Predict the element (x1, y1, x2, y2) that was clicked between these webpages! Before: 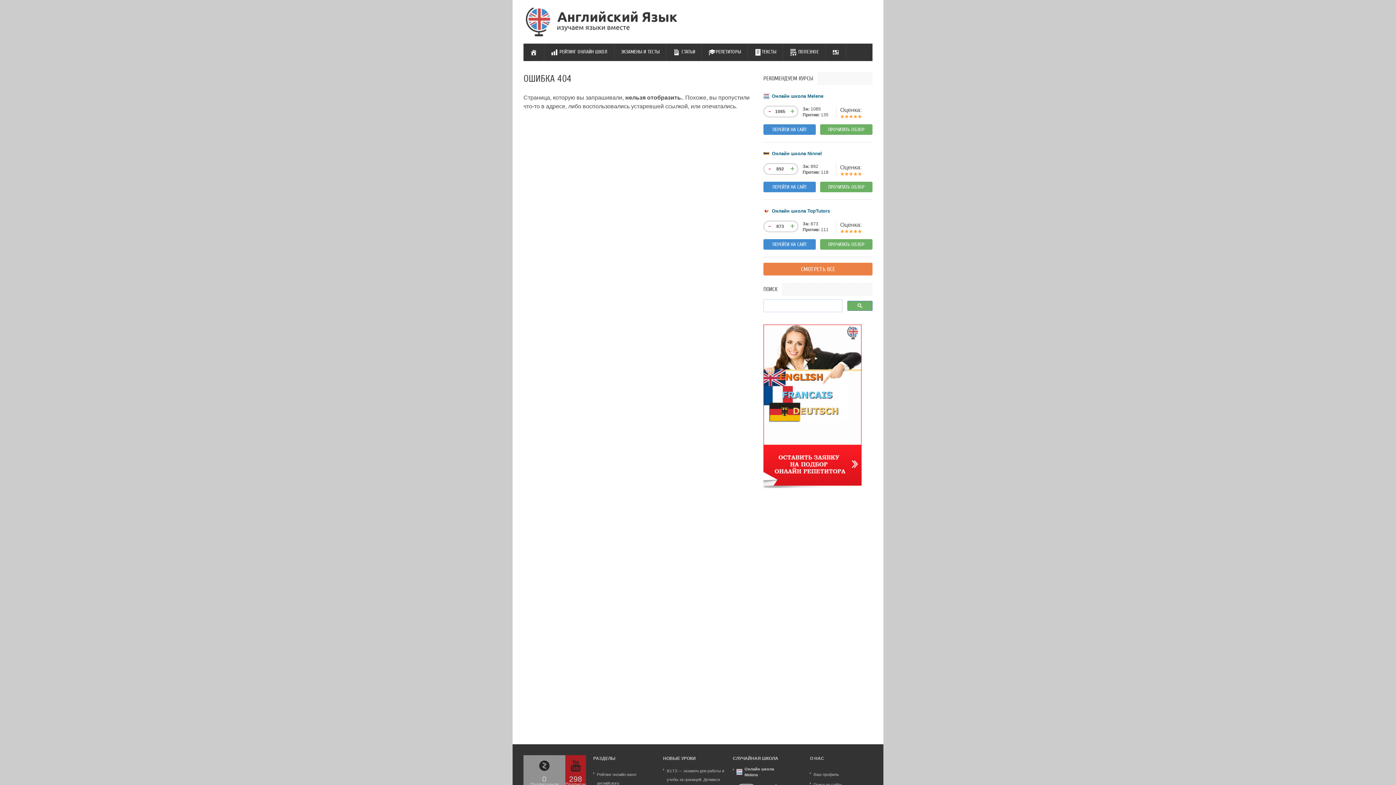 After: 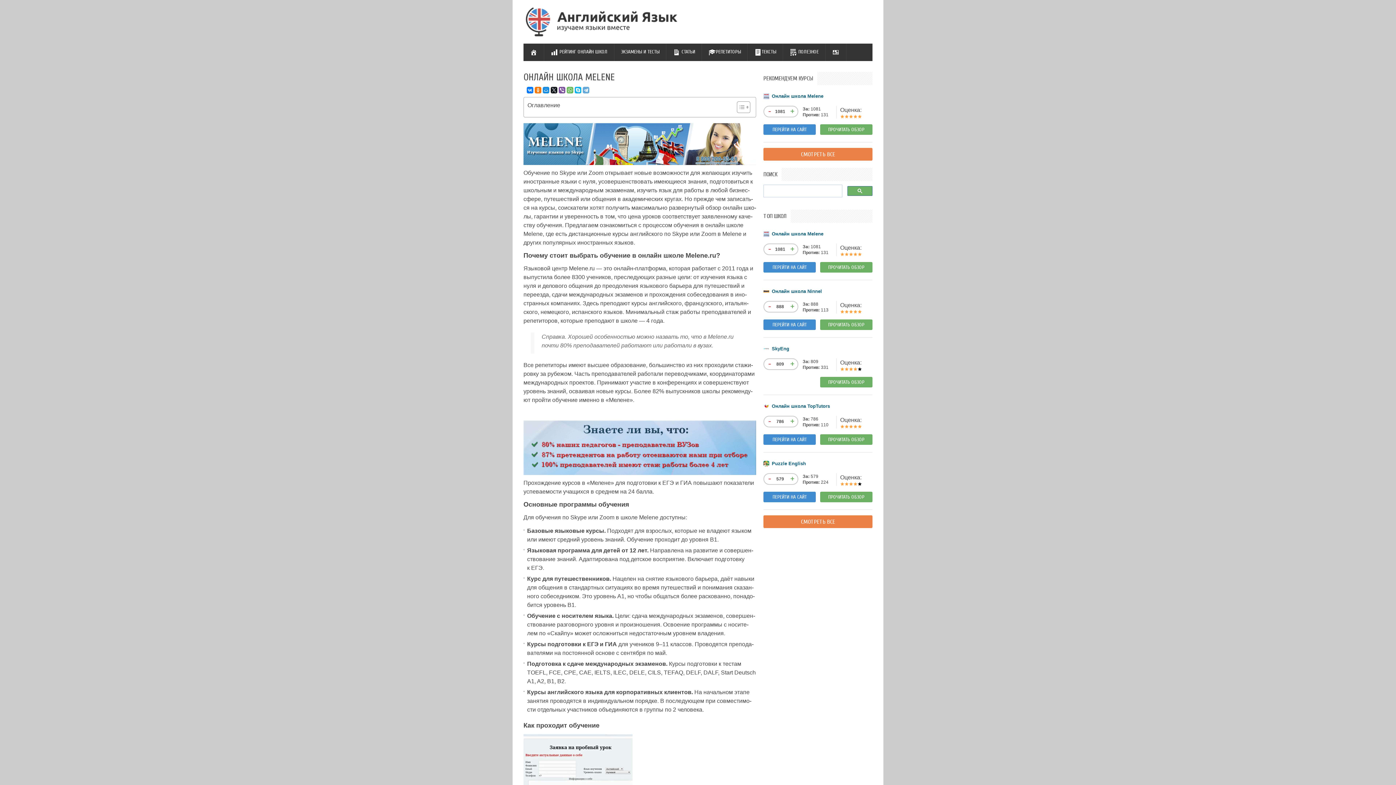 Action: label:  Онлайн школа Melene bbox: (736, 769, 780, 774)